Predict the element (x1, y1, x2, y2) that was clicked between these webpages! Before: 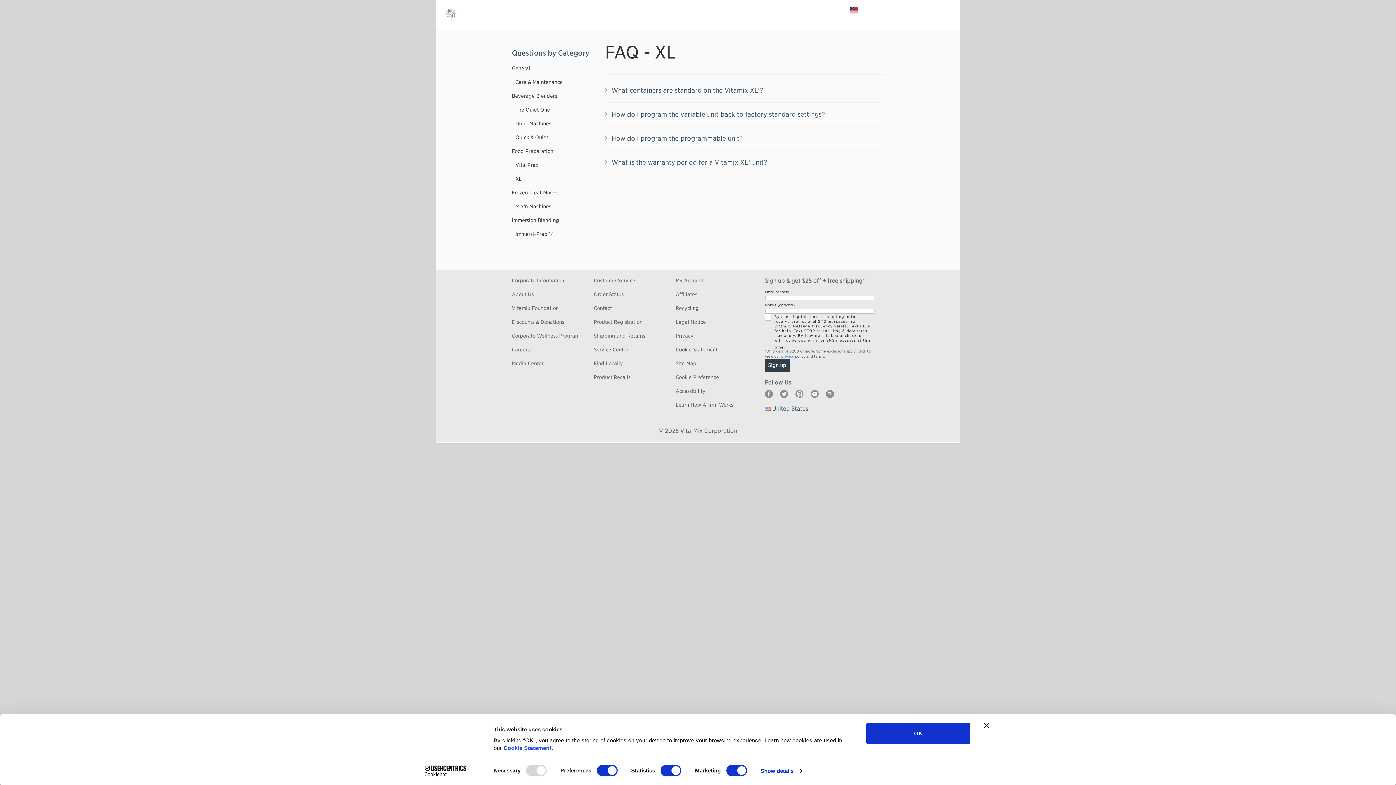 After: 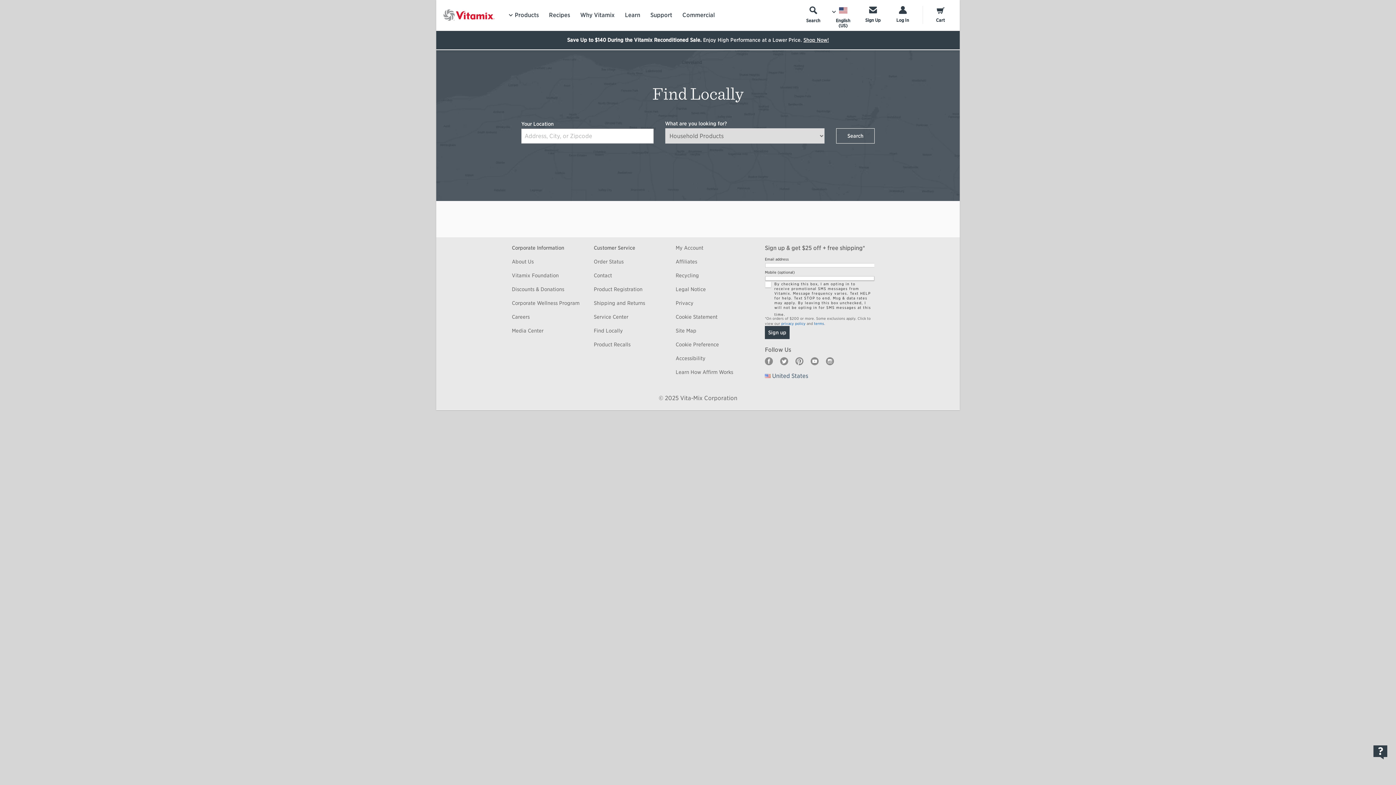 Action: bbox: (593, 360, 623, 366) label: Find Locally